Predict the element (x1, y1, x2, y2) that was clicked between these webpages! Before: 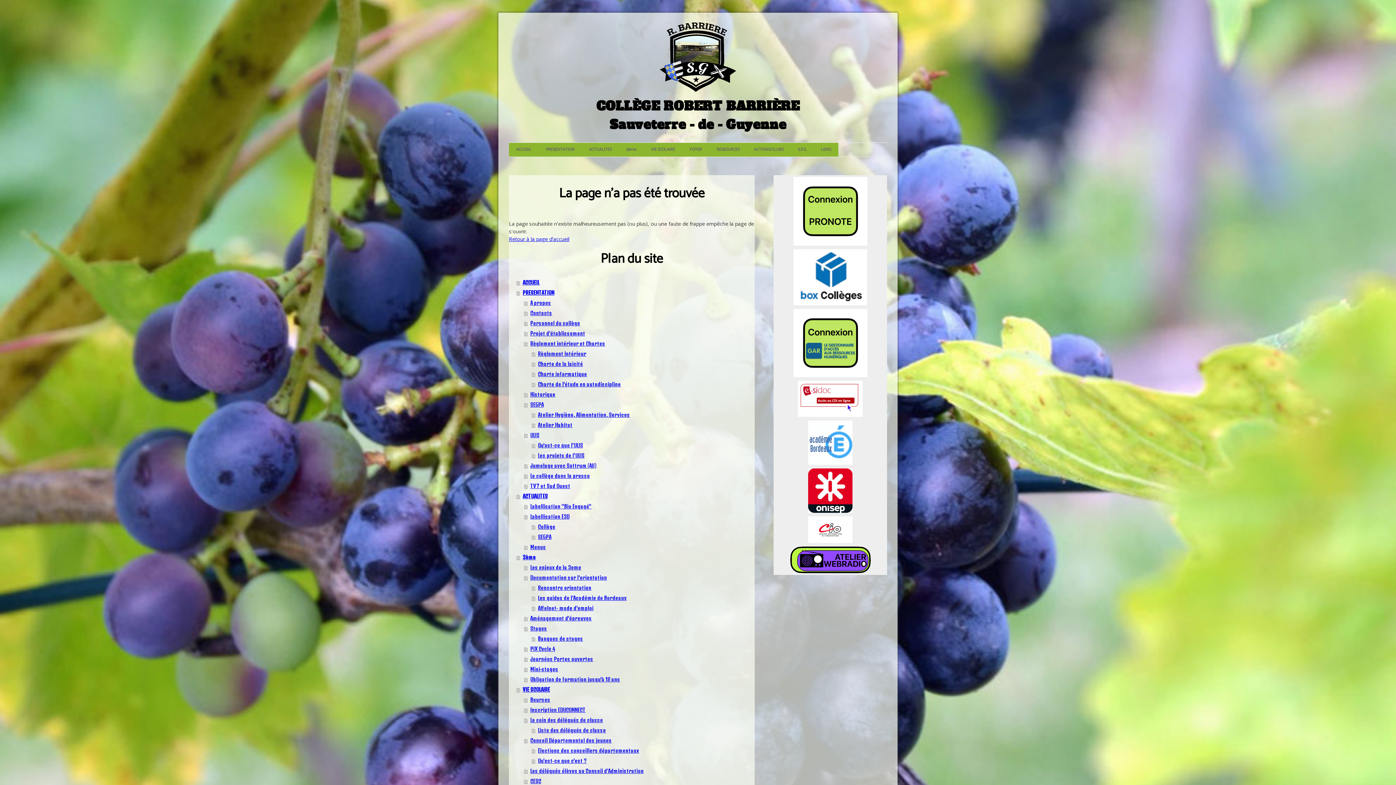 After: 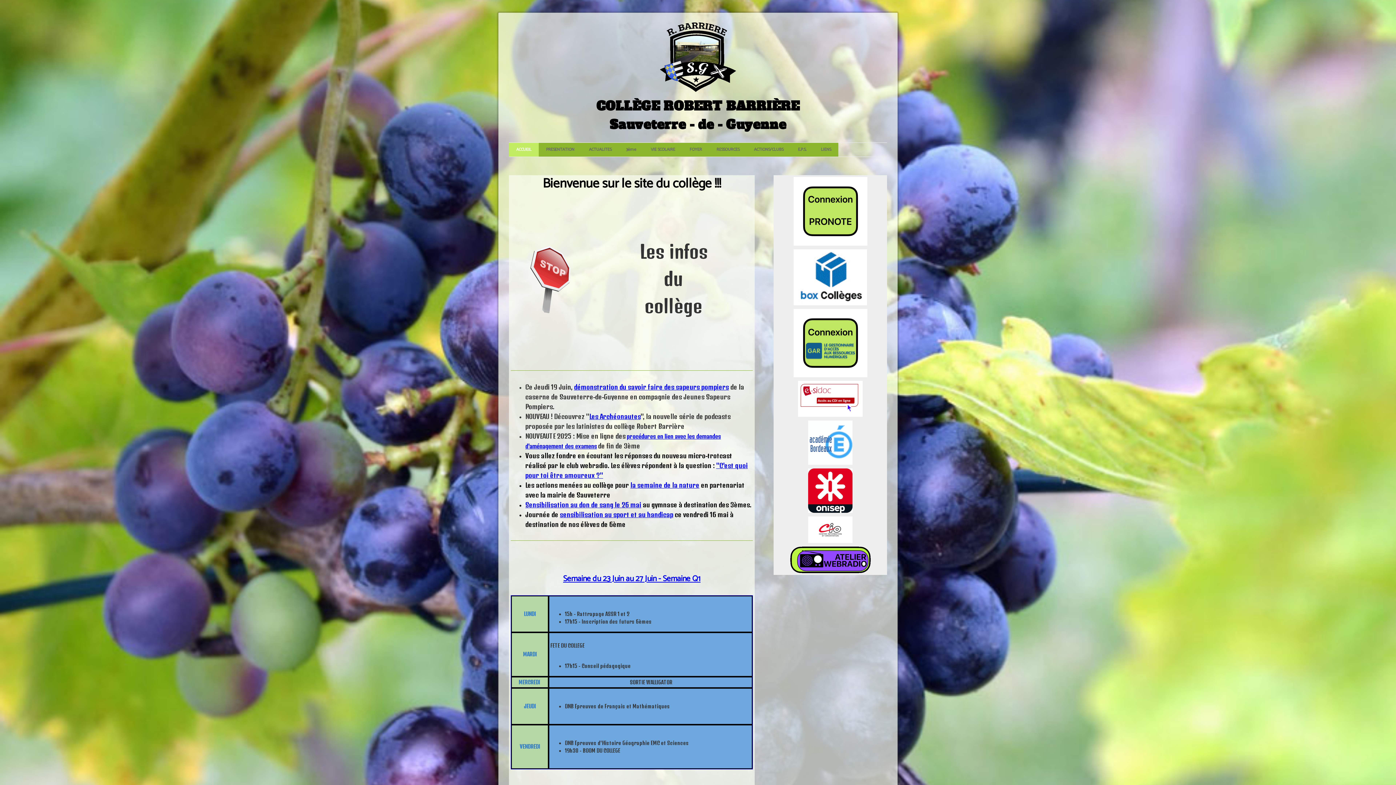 Action: bbox: (509, 142, 538, 156) label: ACCUEIL